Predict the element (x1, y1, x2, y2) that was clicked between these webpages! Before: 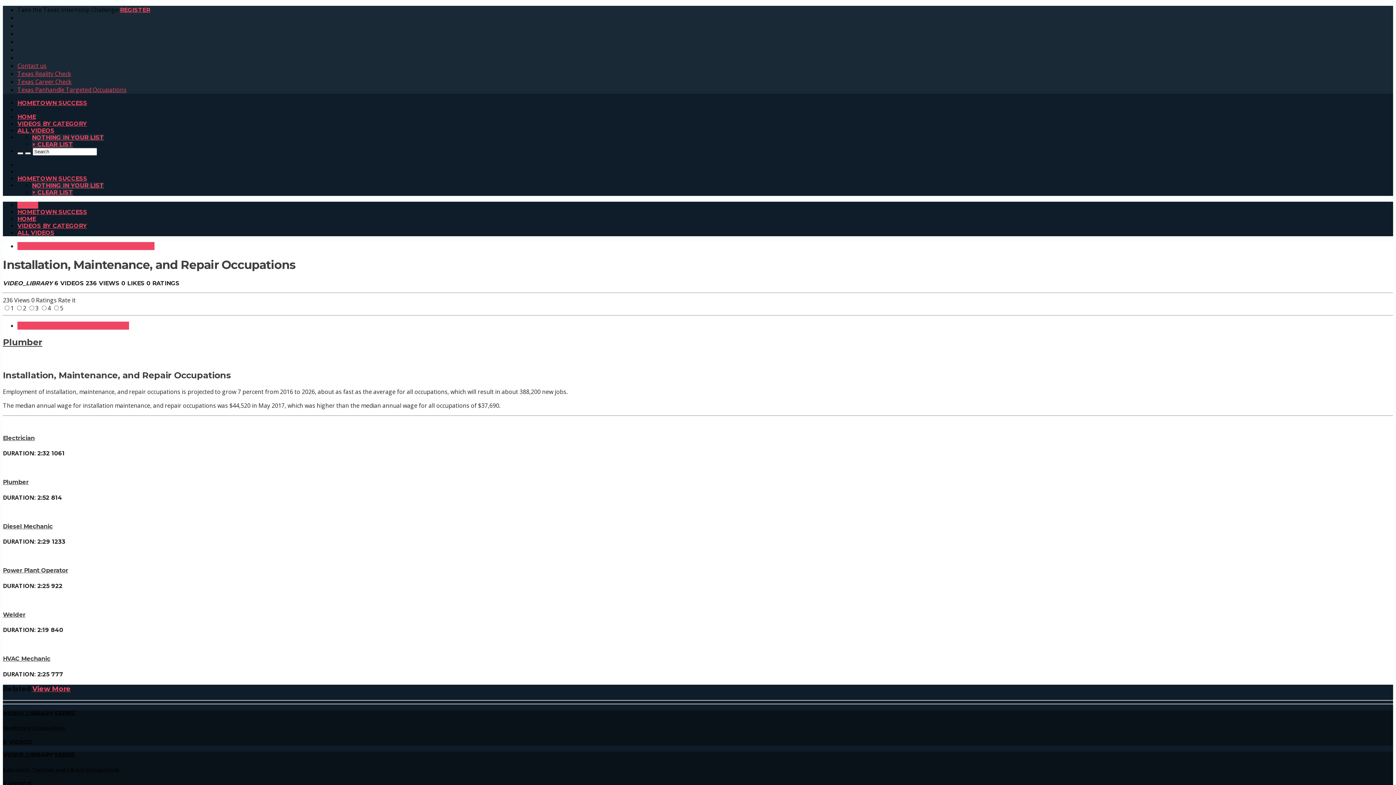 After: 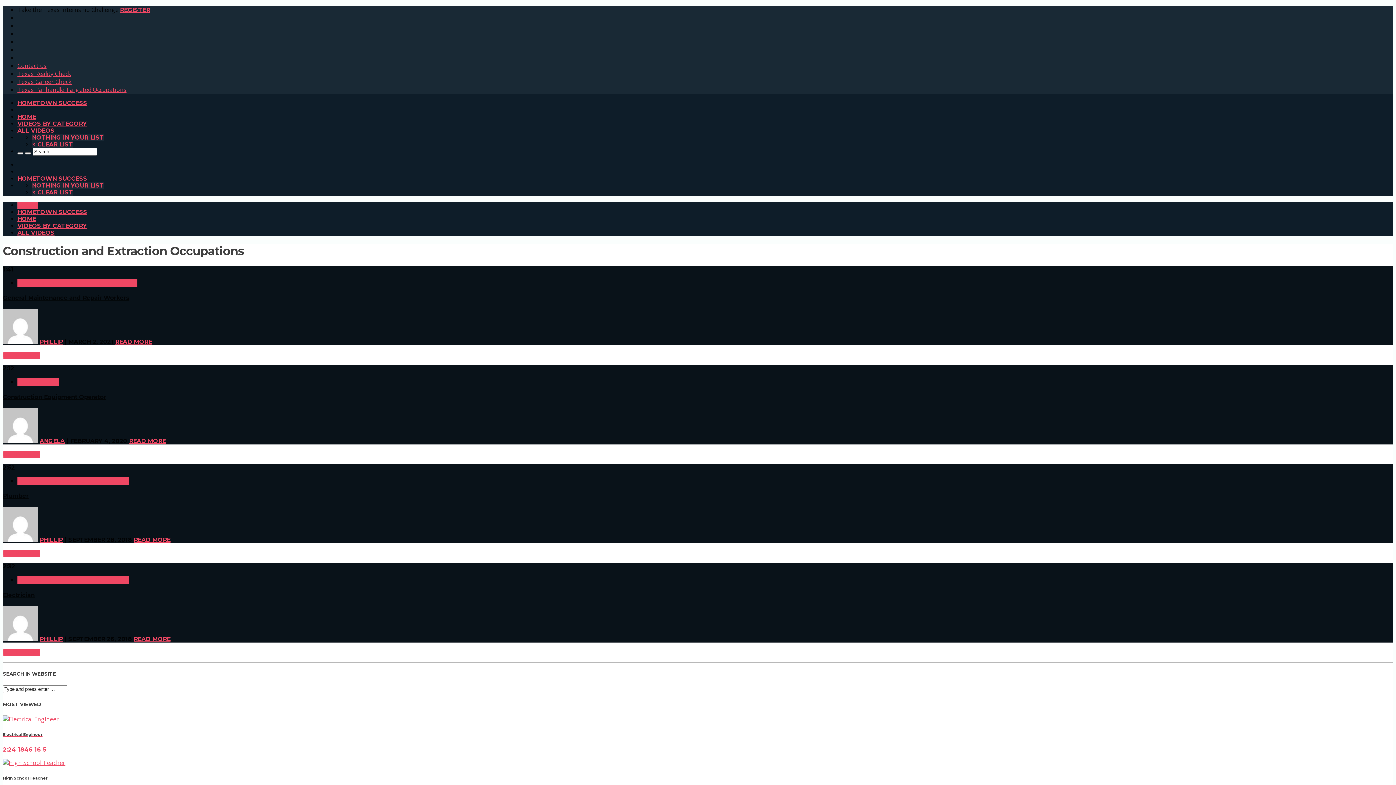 Action: label: Construction and Extraction Occupations bbox: (17, 321, 129, 329)